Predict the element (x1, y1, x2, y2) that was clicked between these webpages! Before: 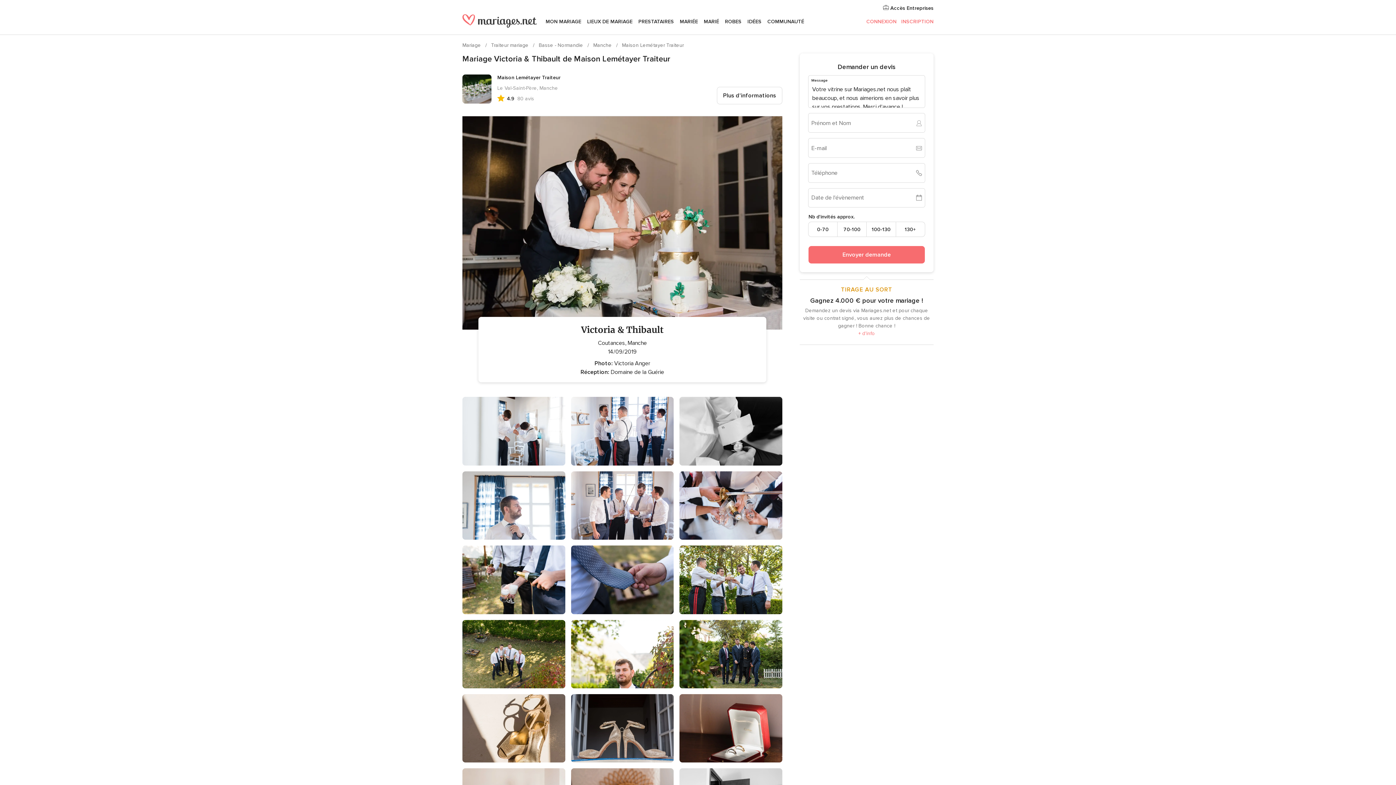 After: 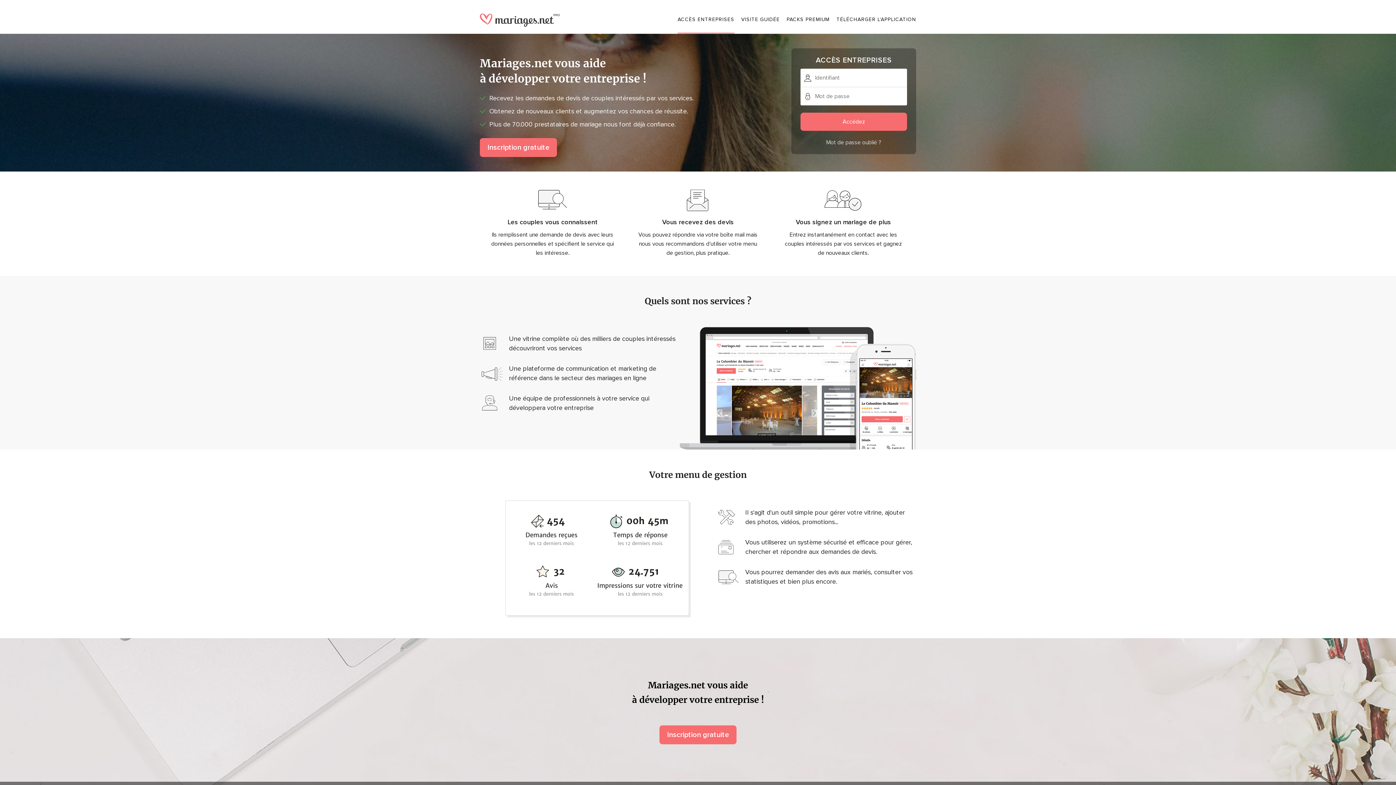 Action: bbox: (861, 4, 933, 12) label:  Accès Entreprises